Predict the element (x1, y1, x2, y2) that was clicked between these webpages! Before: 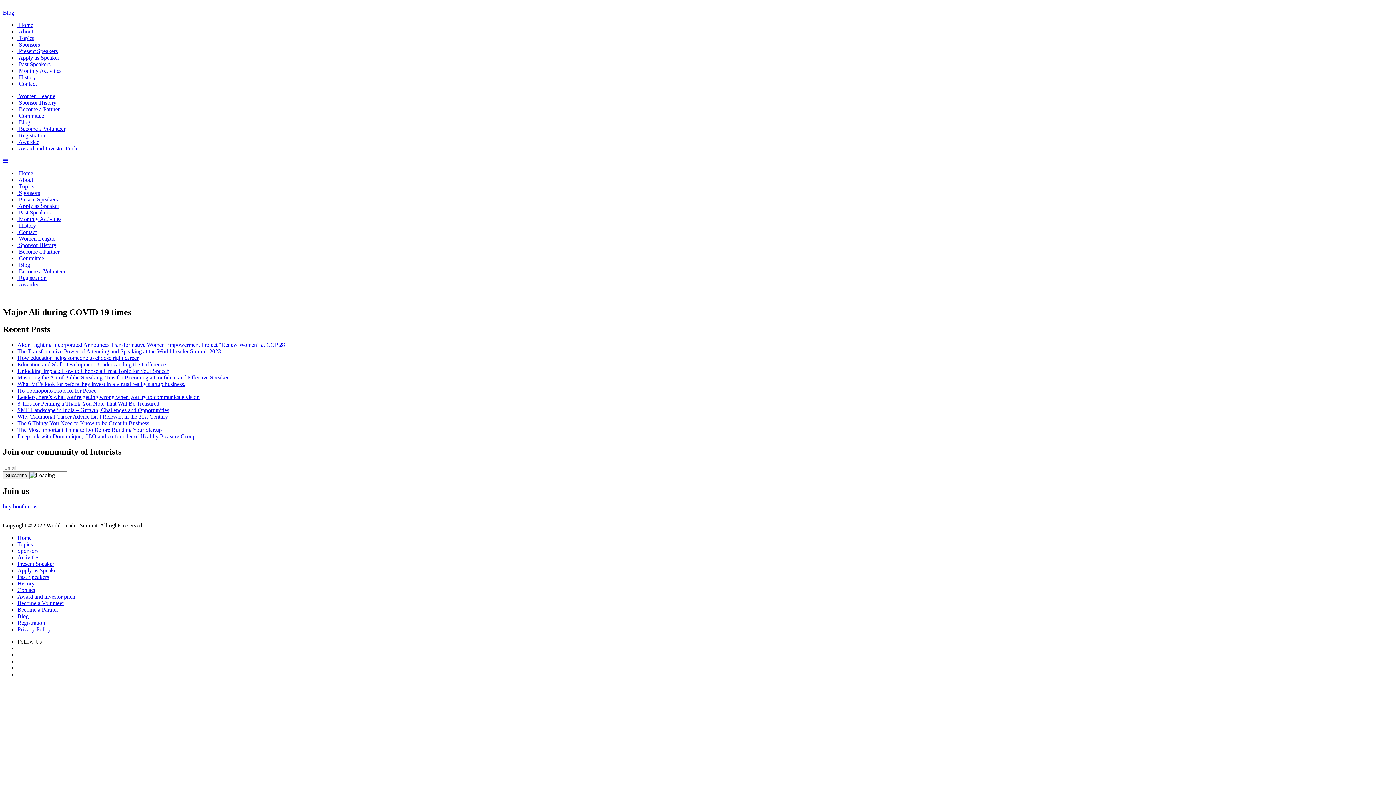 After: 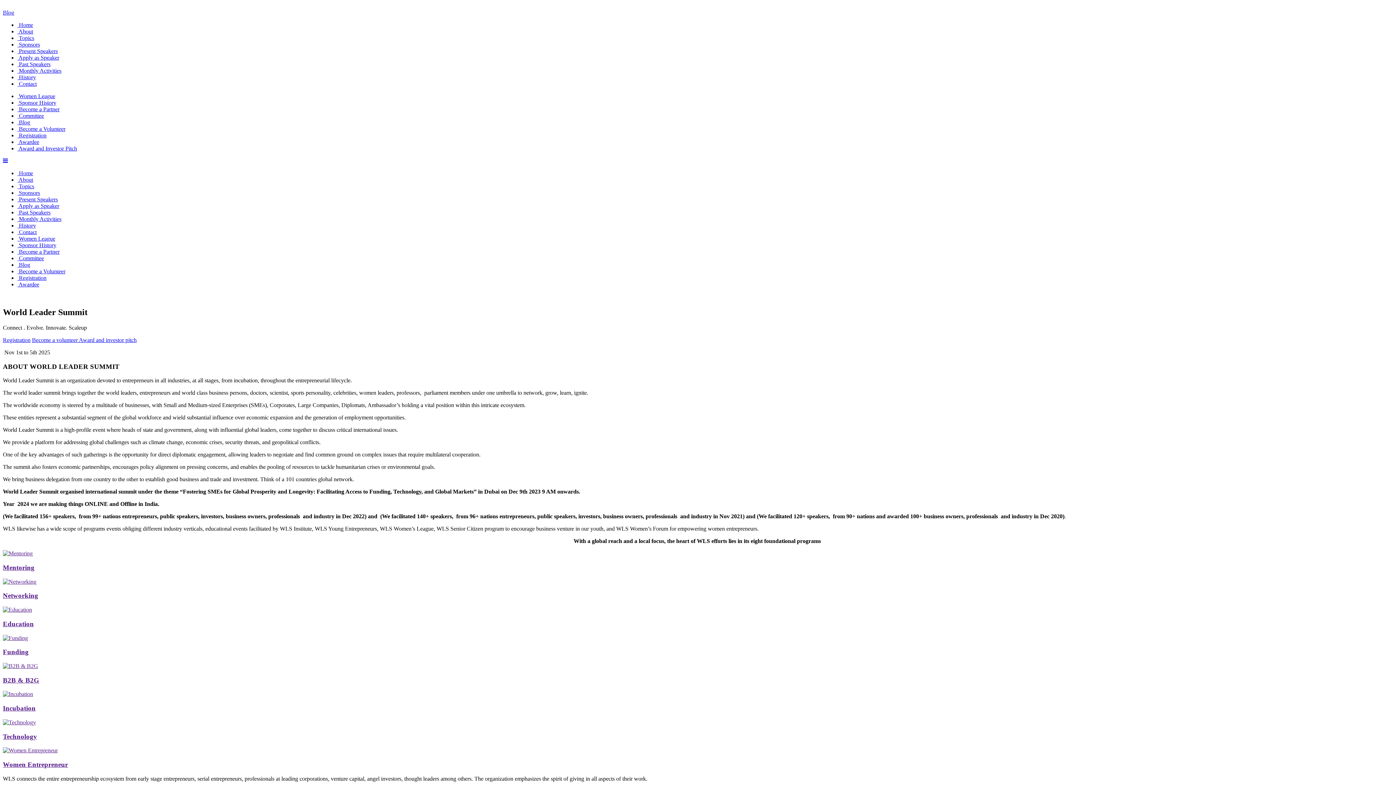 Action: bbox: (17, 170, 33, 176) label:  Home